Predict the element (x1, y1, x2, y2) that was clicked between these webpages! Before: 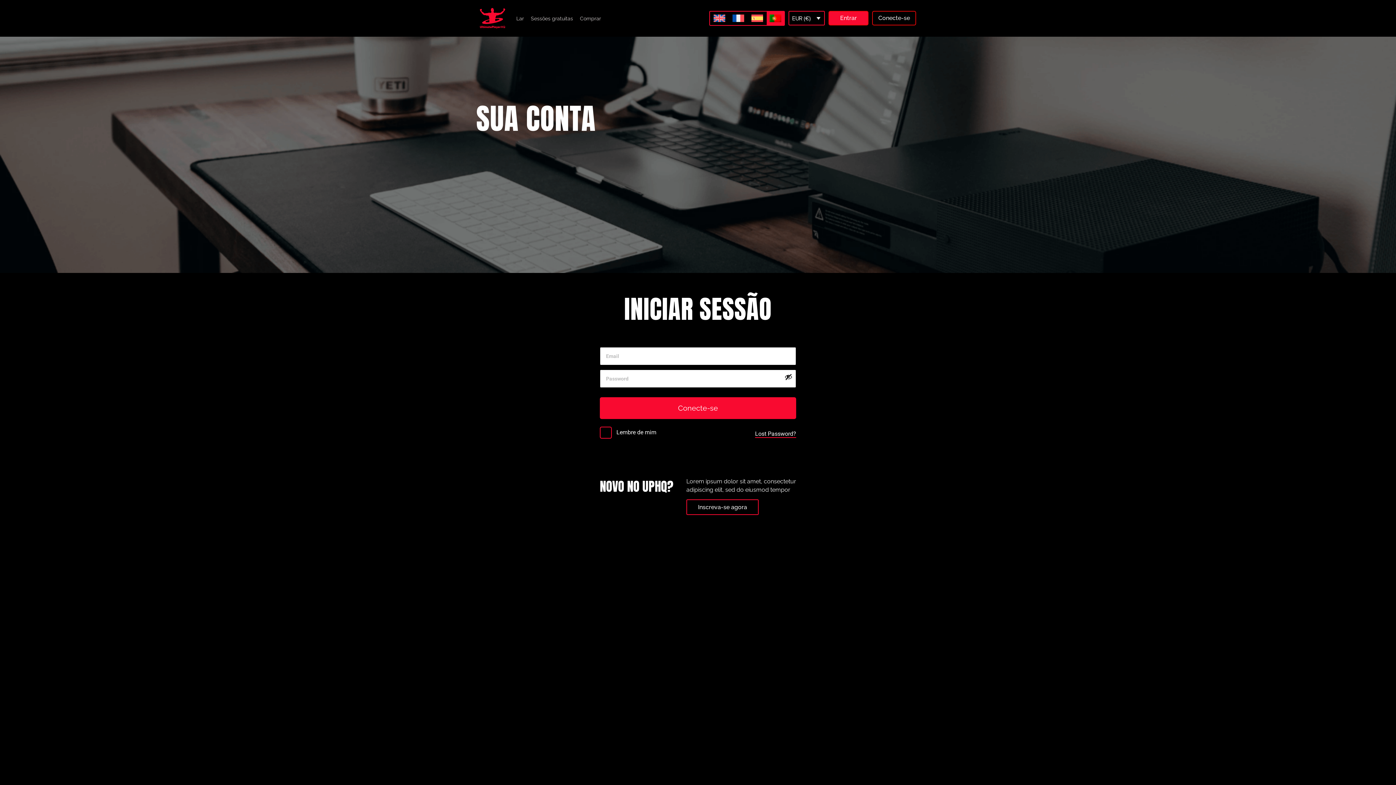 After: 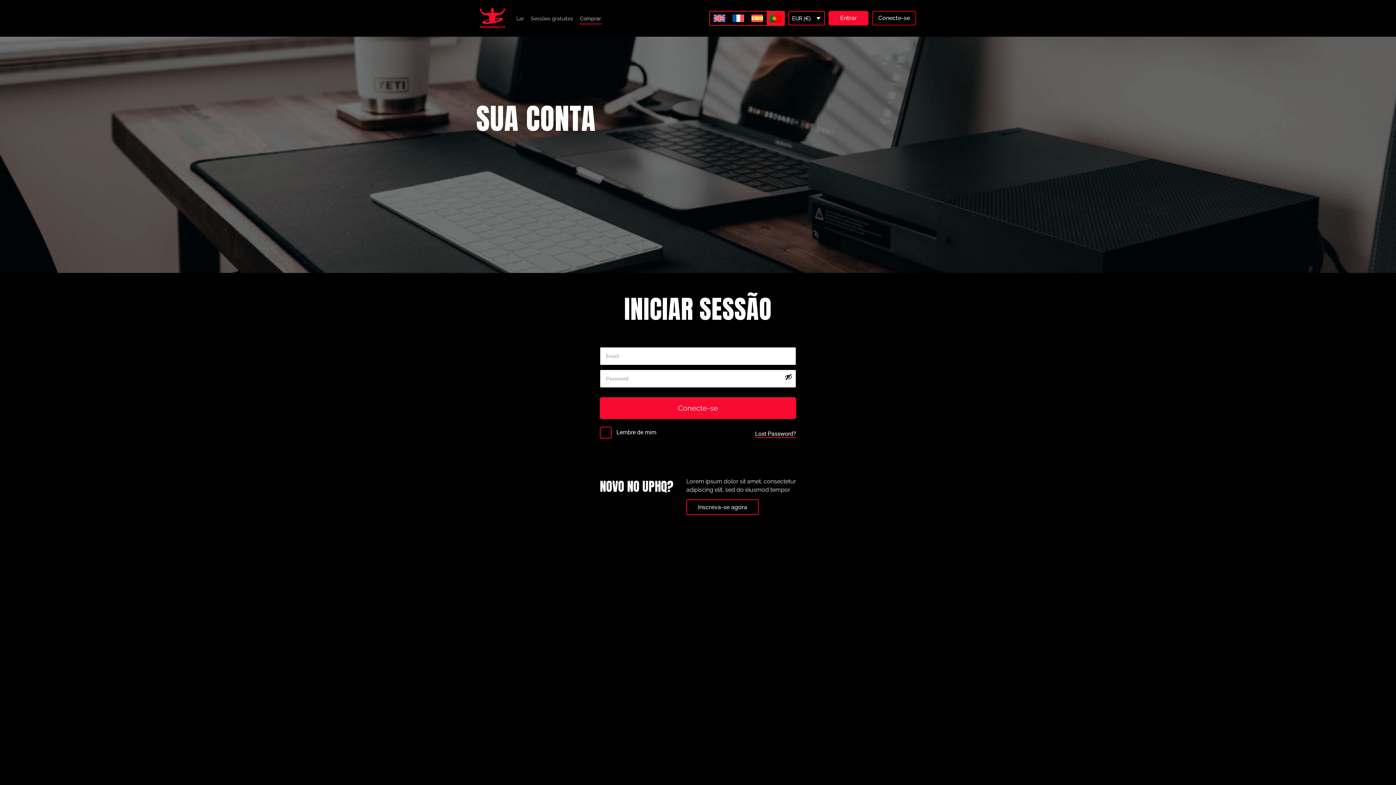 Action: bbox: (579, 12, 601, 24) label: Comprar